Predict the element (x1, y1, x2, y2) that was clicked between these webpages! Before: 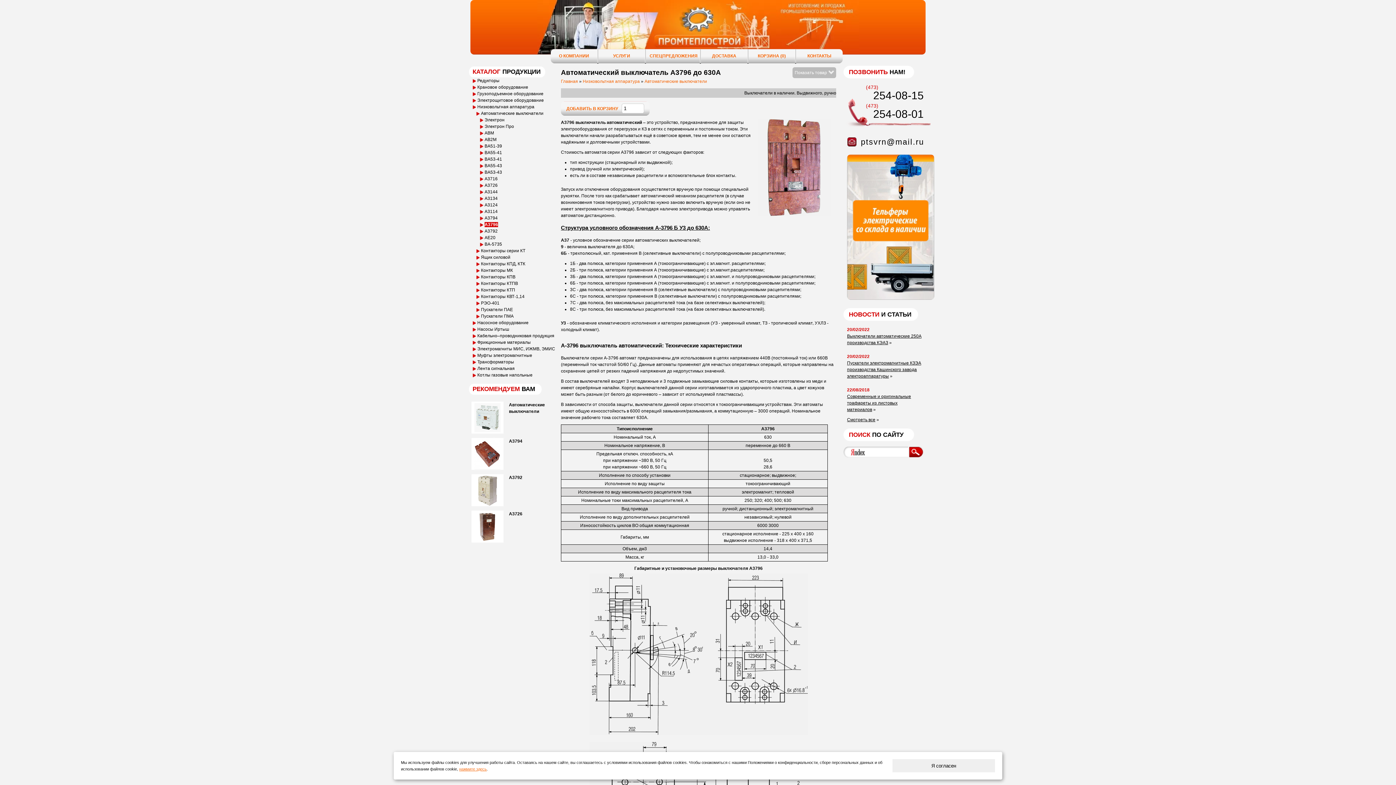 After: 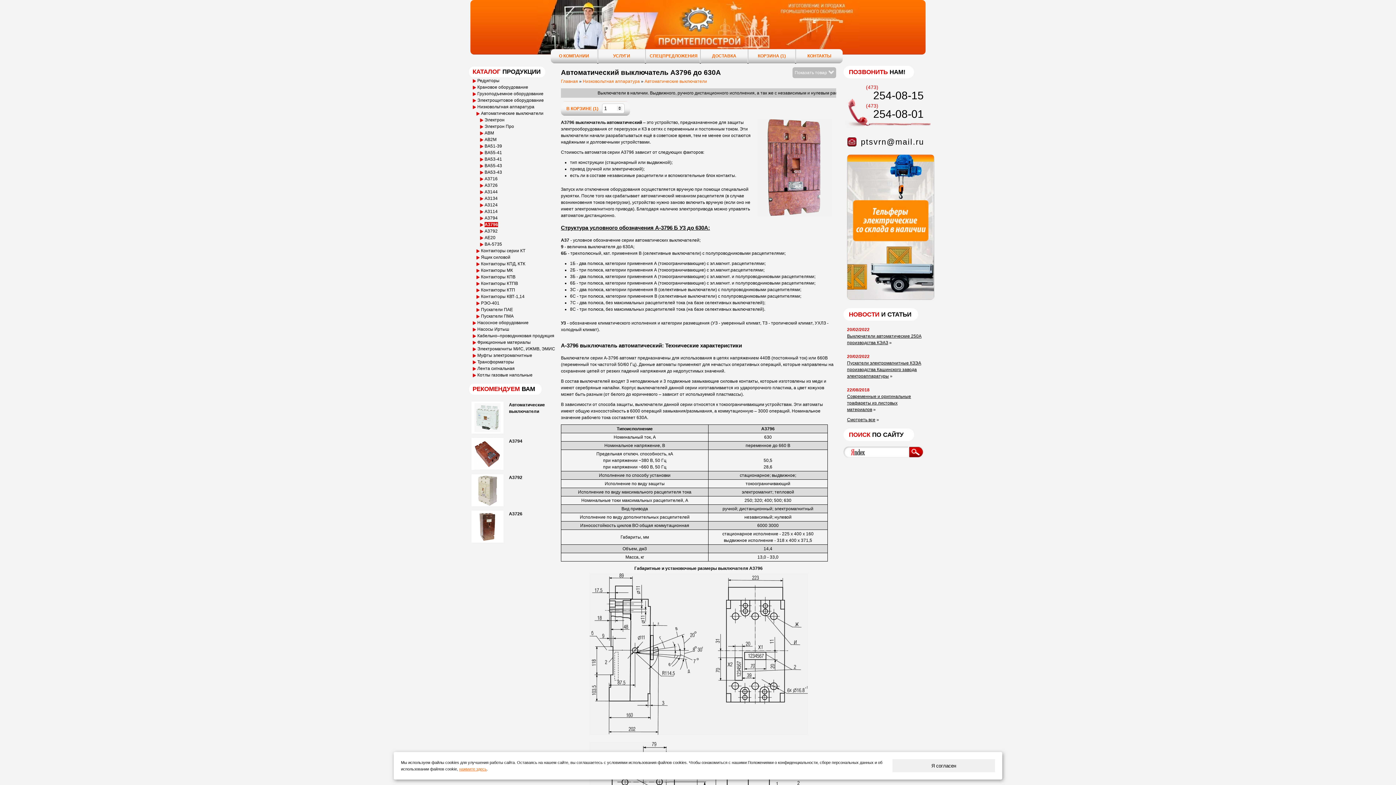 Action: bbox: (561, 101, 649, 115) label: ДОБАВИТЬ В КОРЗИНУ